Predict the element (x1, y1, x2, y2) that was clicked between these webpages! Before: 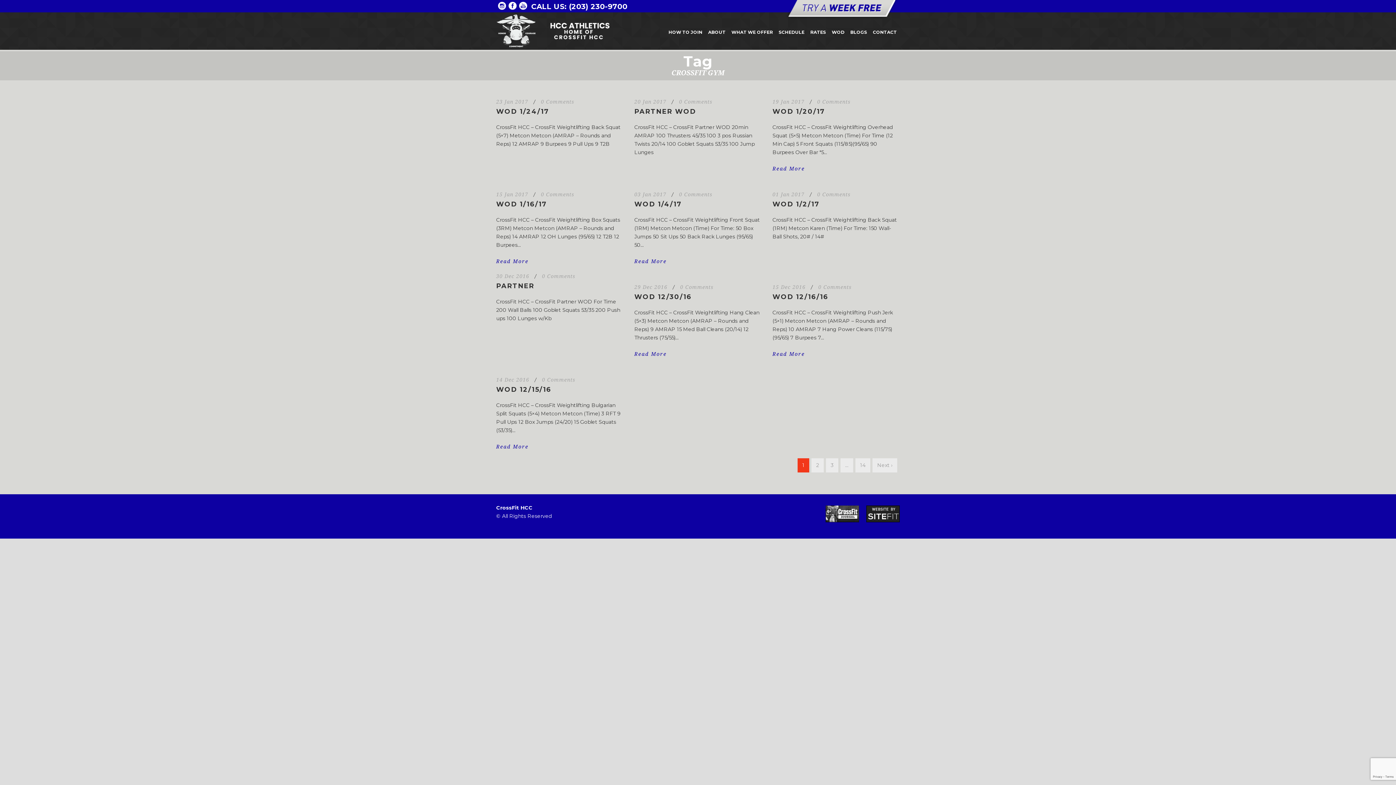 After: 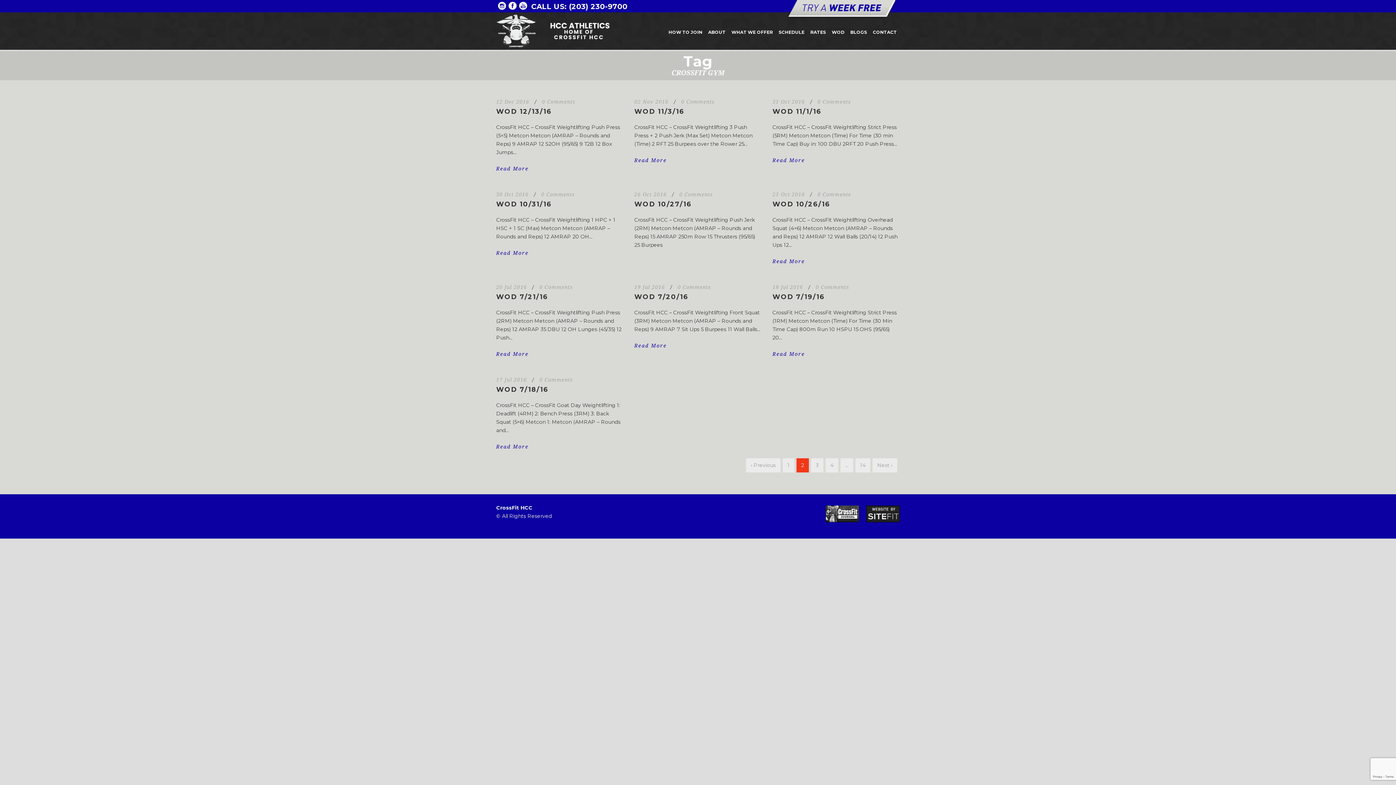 Action: label: 2 bbox: (811, 458, 824, 472)